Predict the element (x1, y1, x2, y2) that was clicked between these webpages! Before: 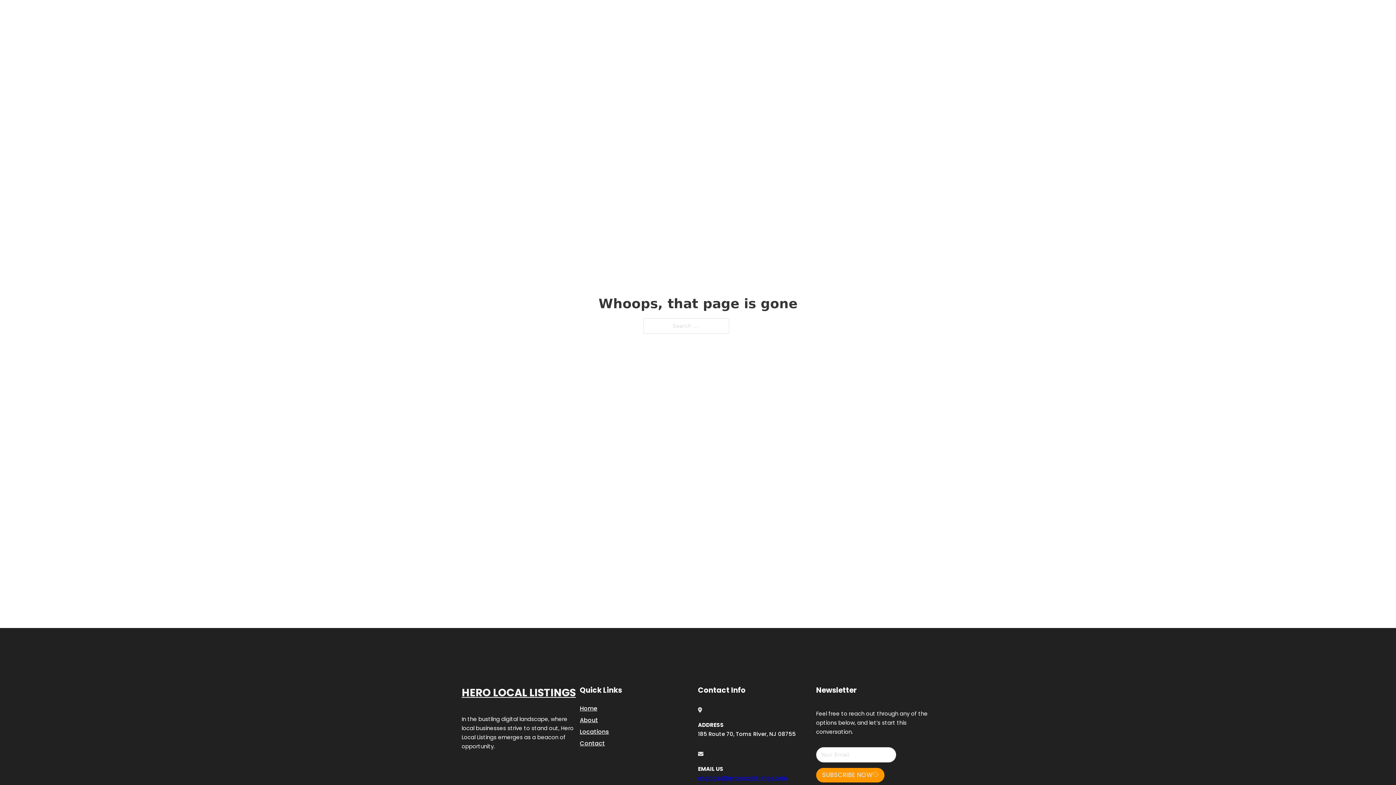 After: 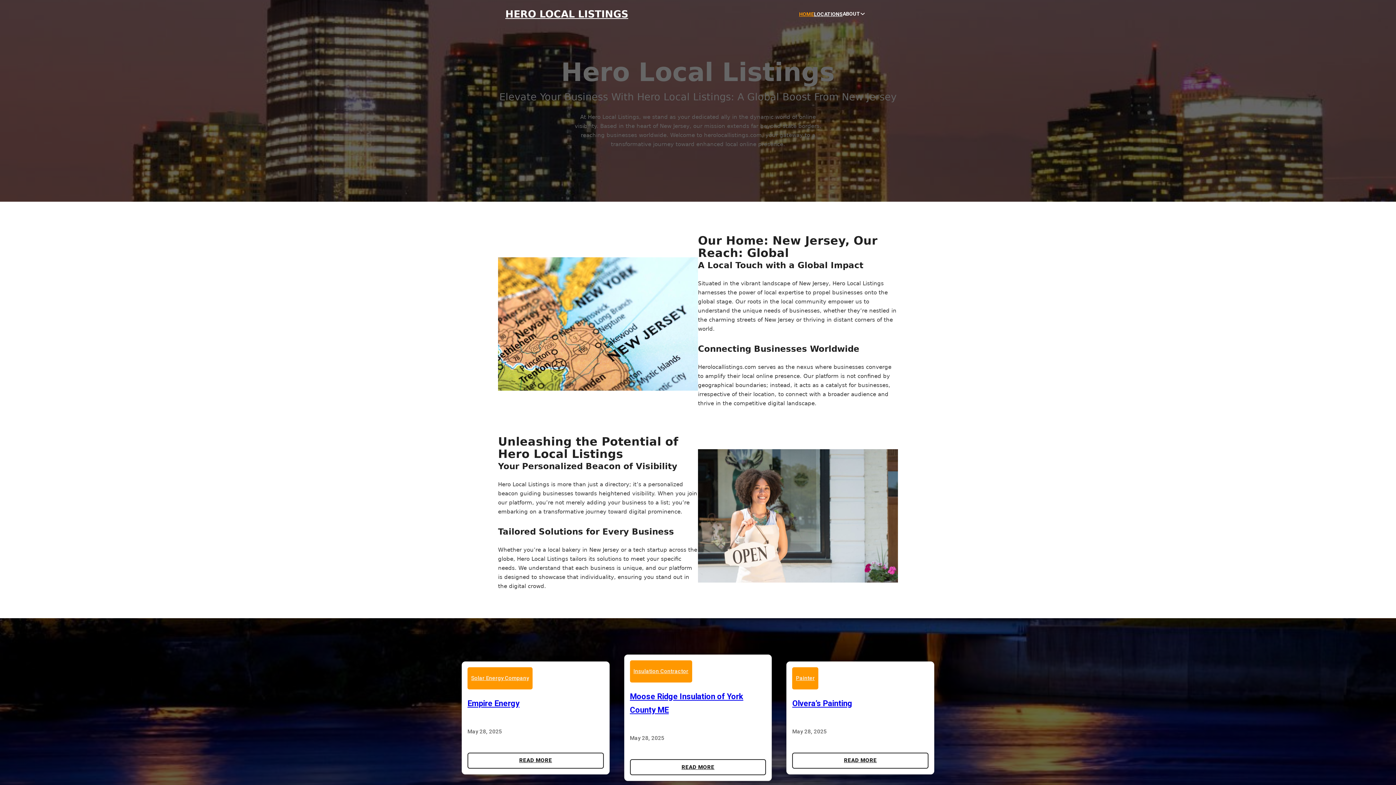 Action: label: HOME bbox: (799, 10, 814, 18)